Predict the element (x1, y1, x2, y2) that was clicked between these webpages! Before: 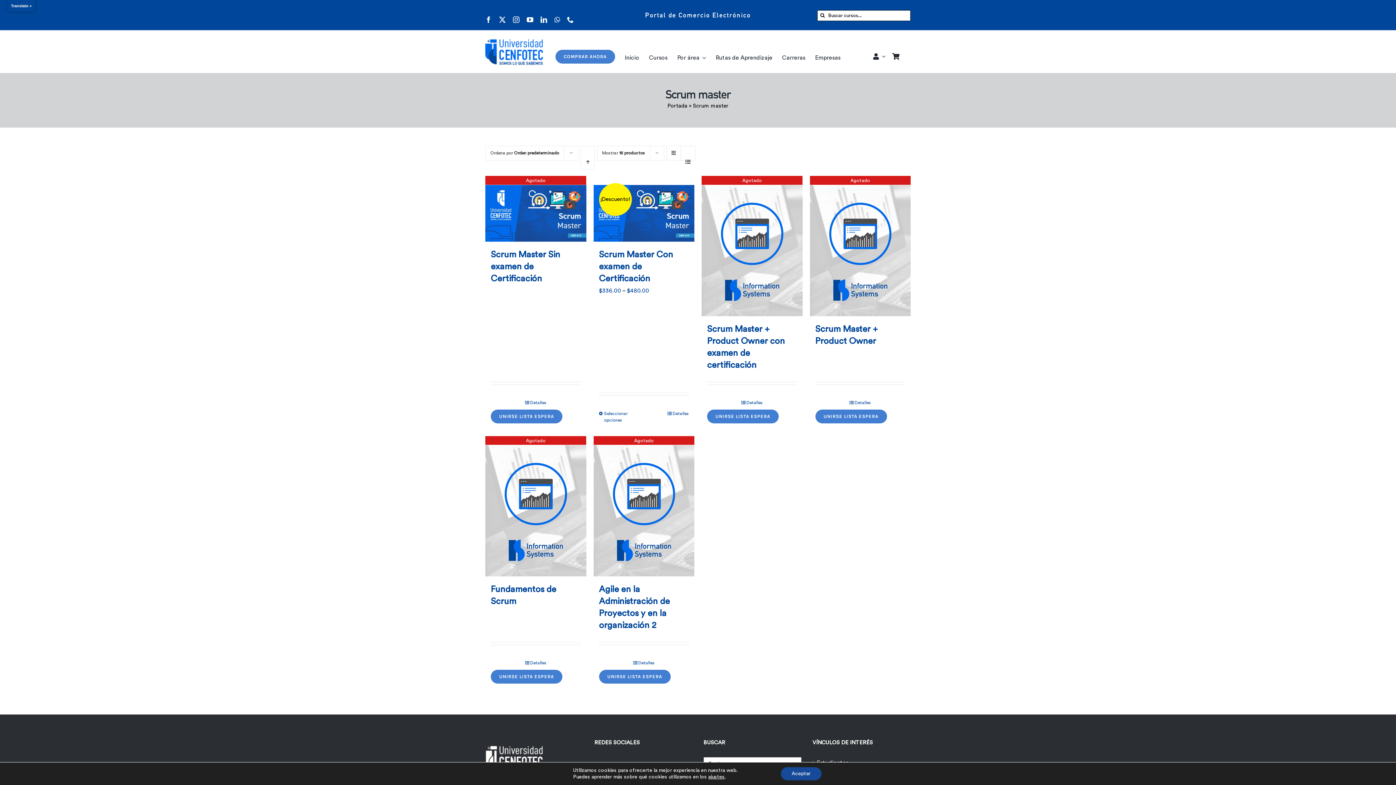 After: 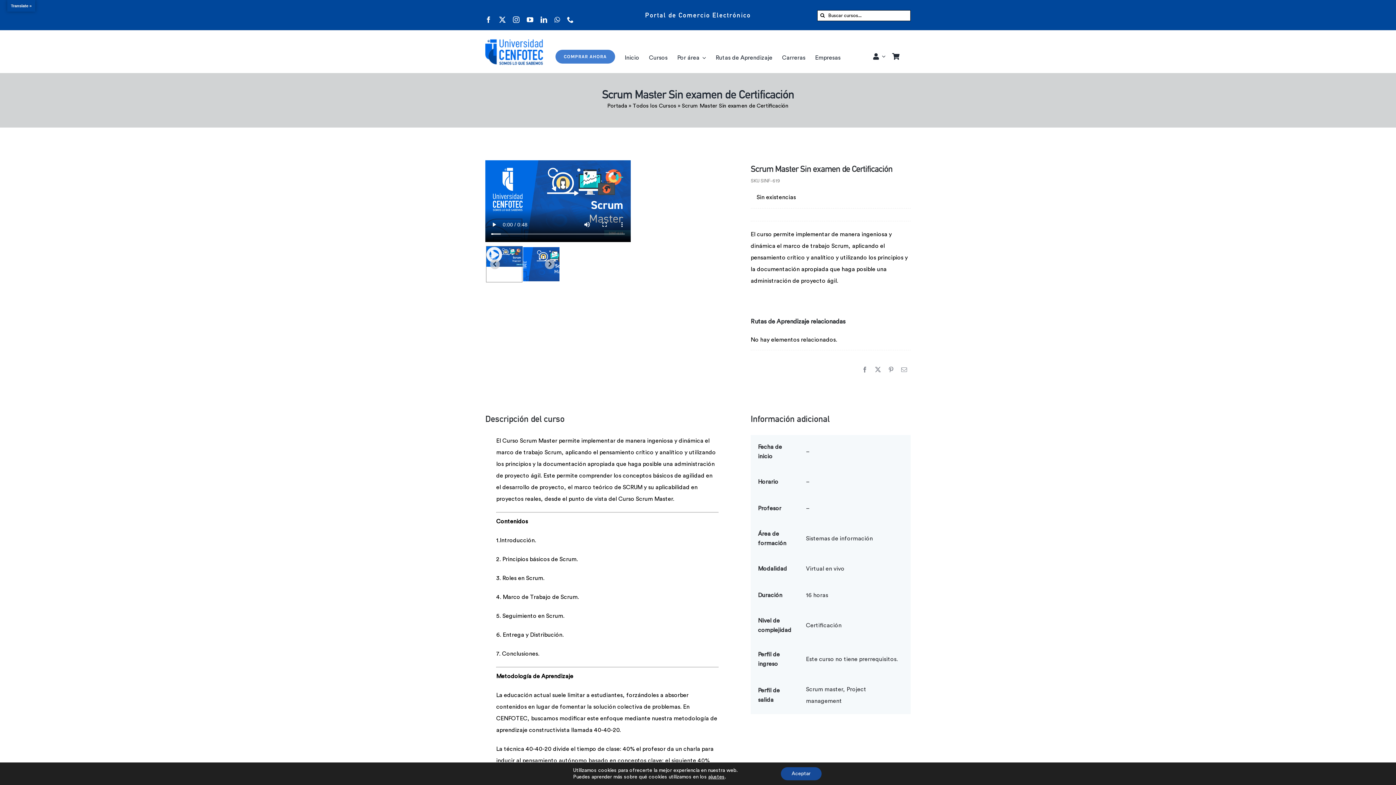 Action: bbox: (485, 176, 586, 241) label: Scrum Master Sin examen de Certificación